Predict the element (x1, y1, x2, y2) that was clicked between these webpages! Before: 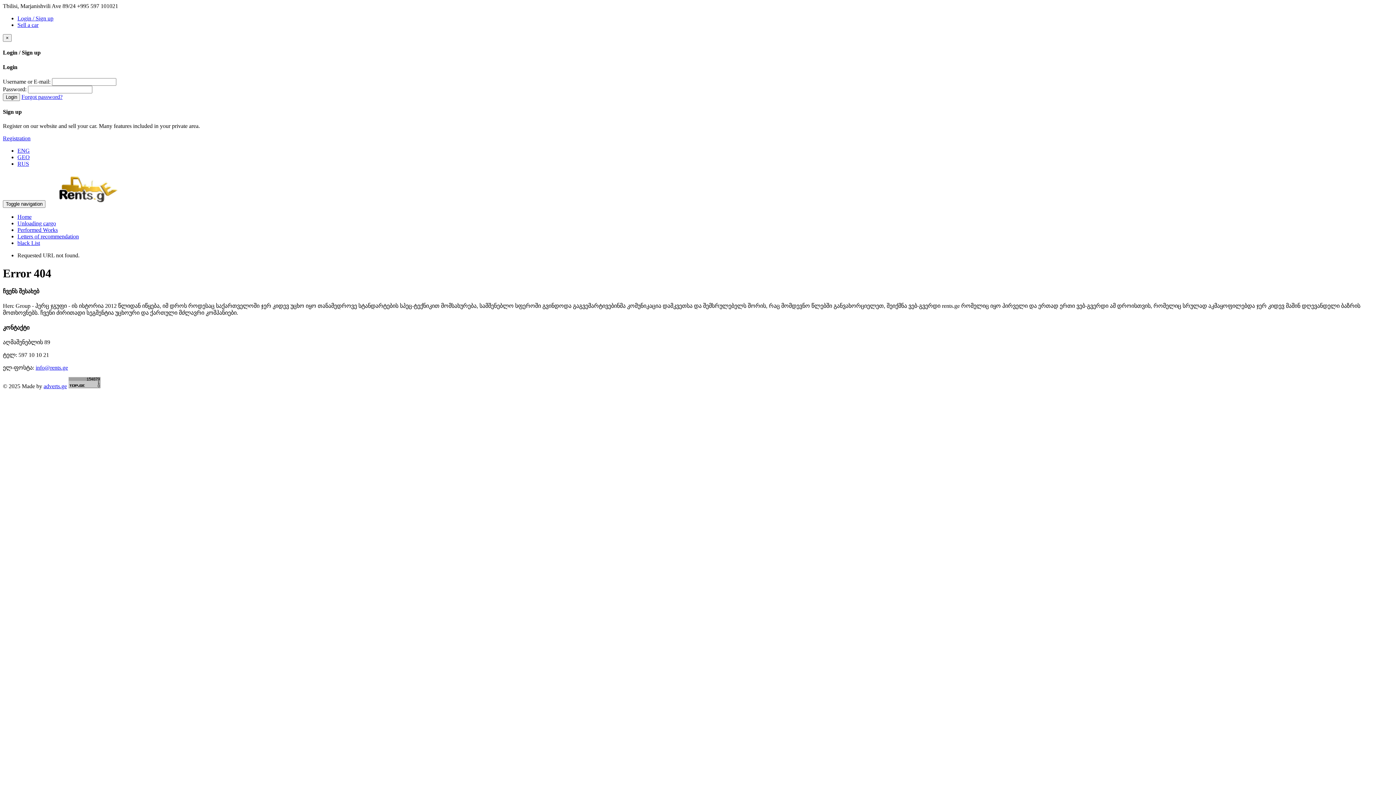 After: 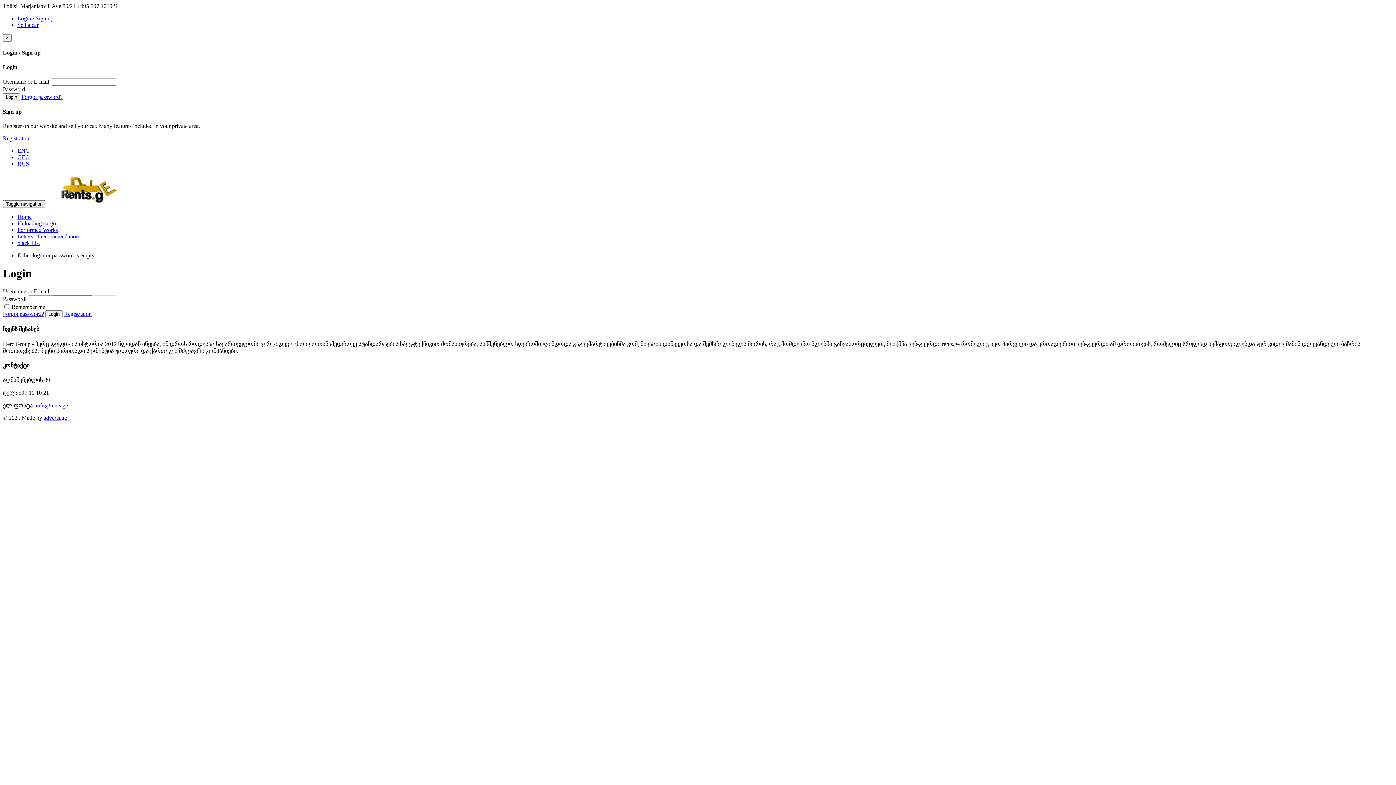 Action: label: Login bbox: (2, 93, 20, 101)